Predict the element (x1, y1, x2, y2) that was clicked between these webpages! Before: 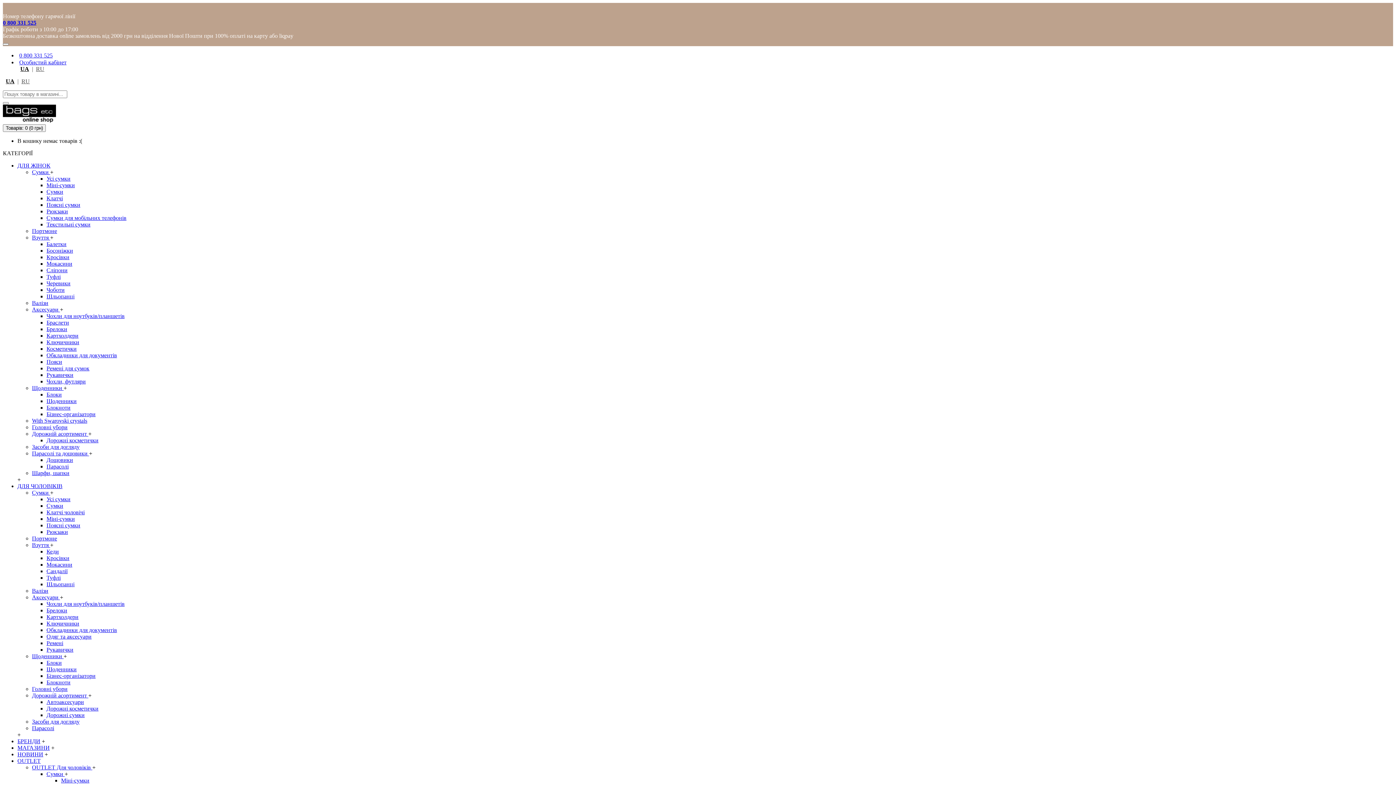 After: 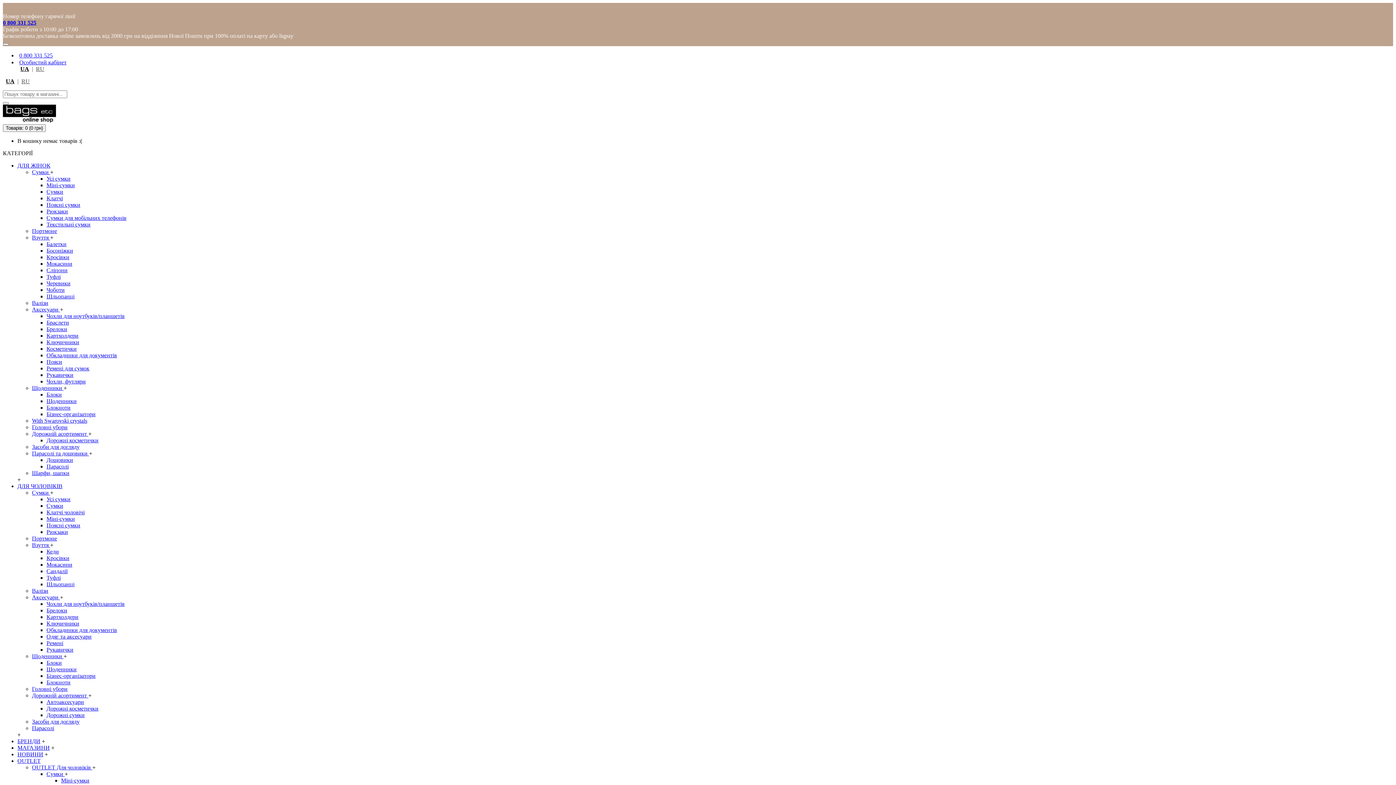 Action: bbox: (46, 260, 72, 266) label: Мокасини